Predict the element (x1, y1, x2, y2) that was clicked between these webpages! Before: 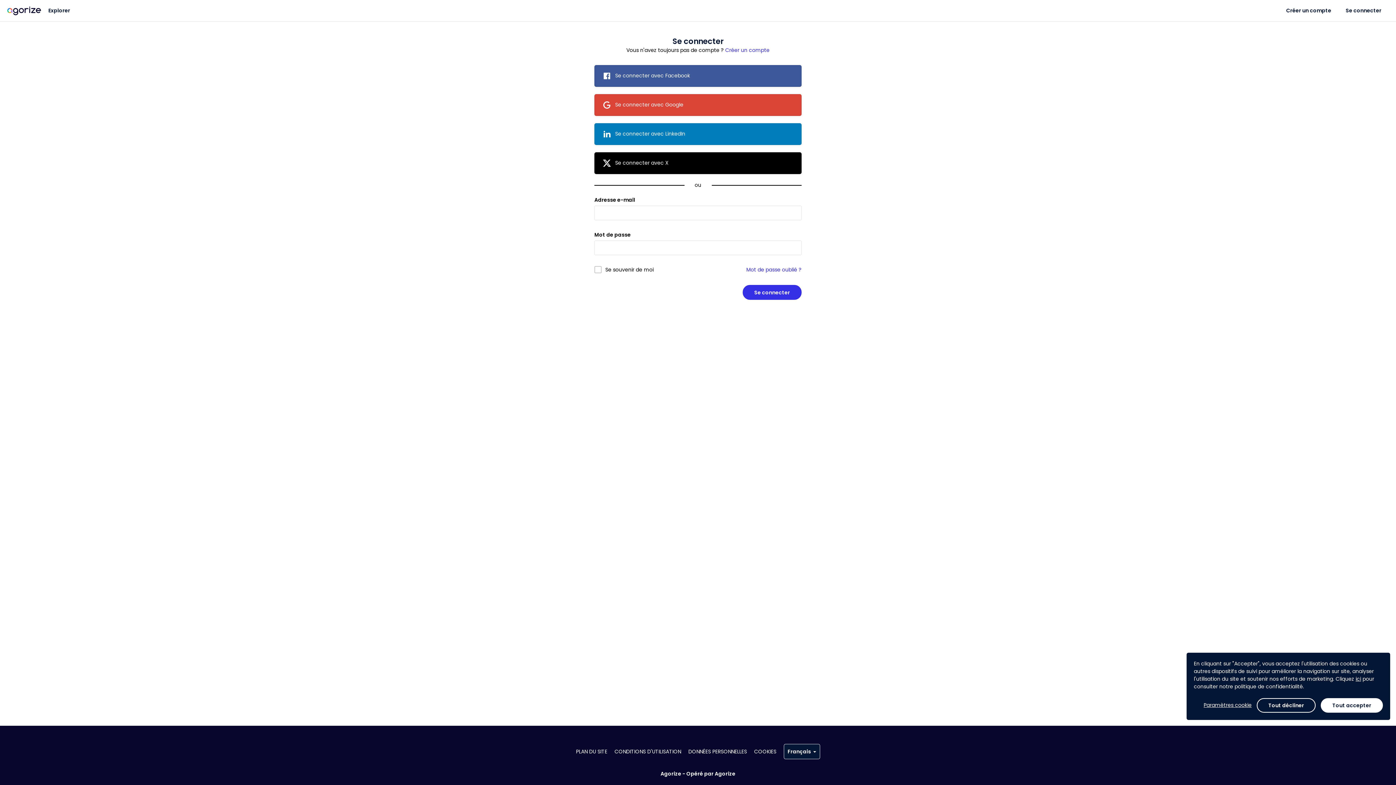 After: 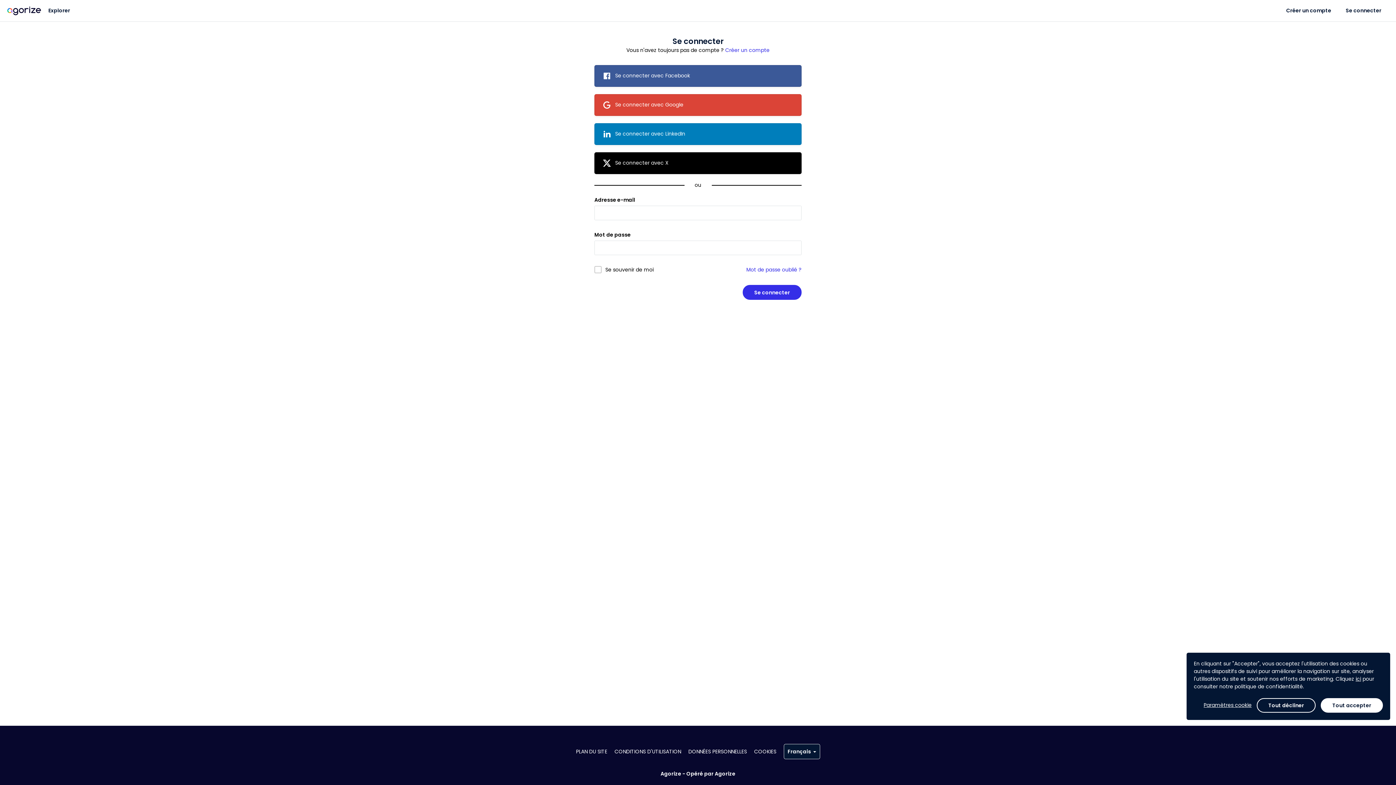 Action: bbox: (686, 770, 735, 777) label: Opéré par Agorize